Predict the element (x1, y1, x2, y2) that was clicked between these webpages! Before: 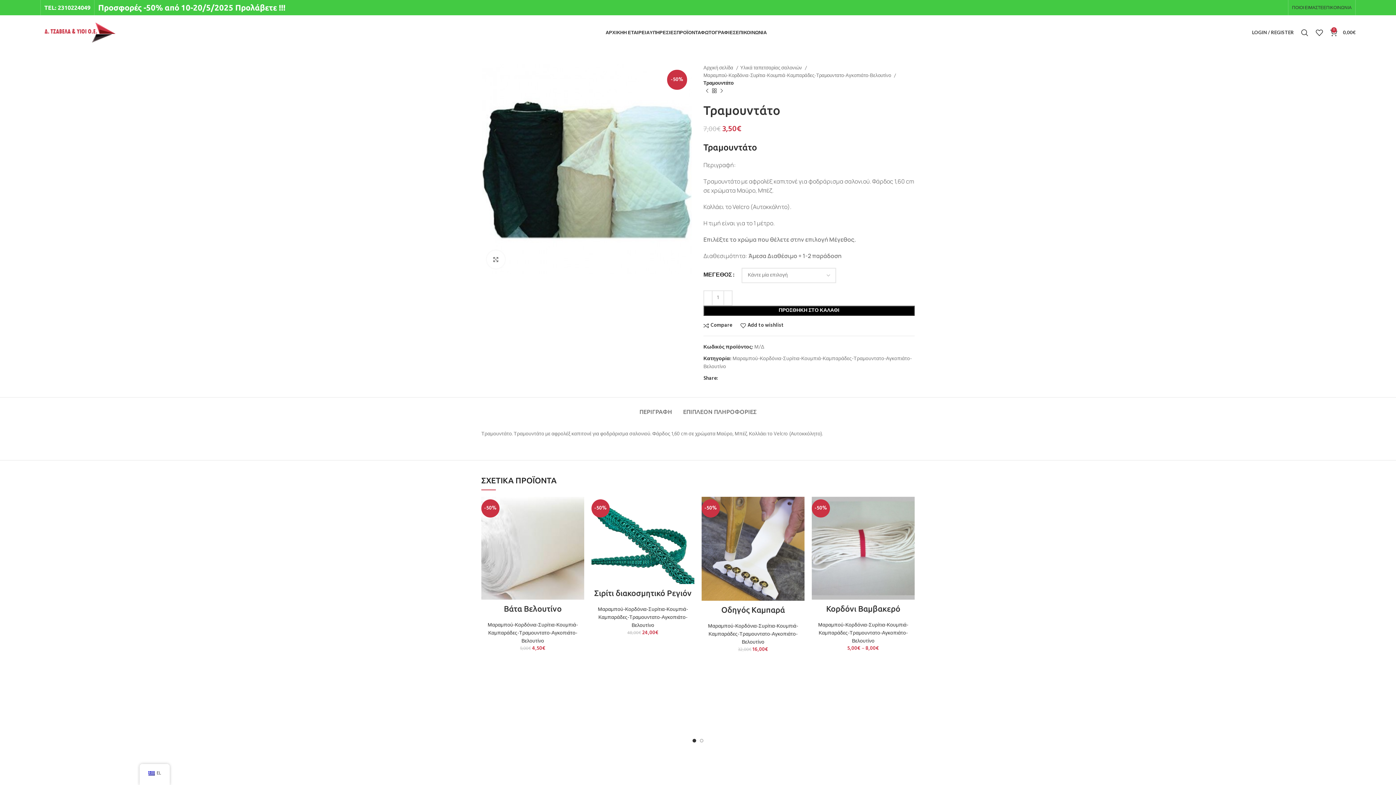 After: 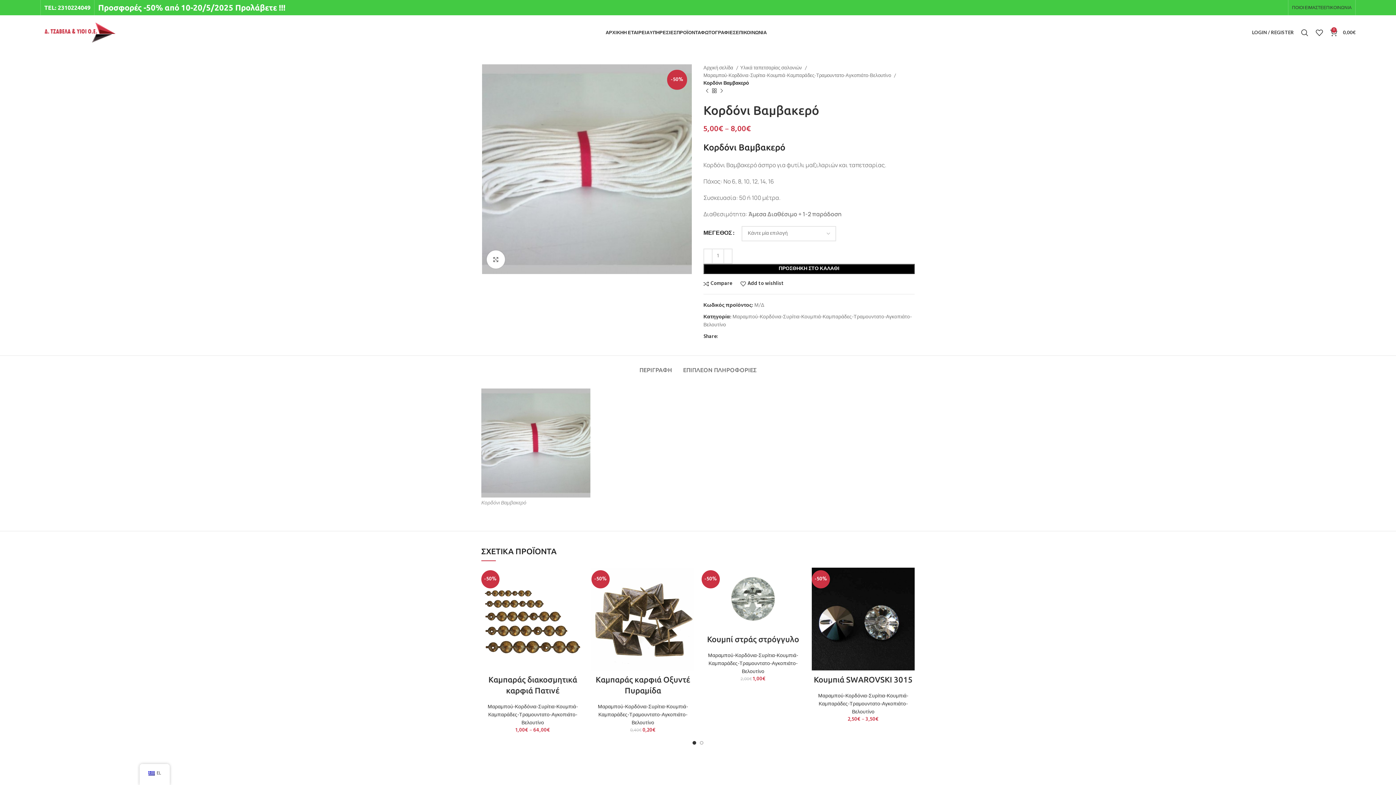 Action: label: -50% bbox: (812, 496, 914, 599)